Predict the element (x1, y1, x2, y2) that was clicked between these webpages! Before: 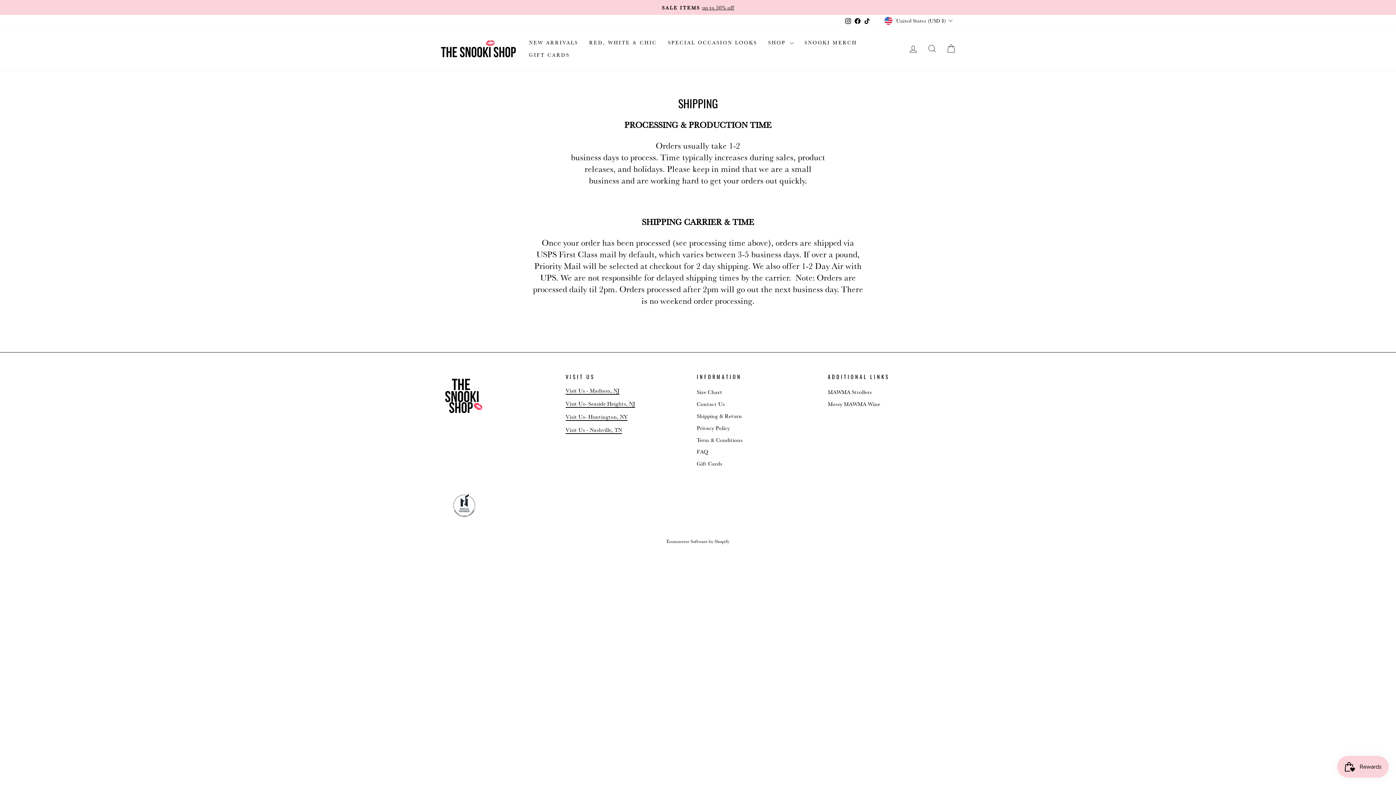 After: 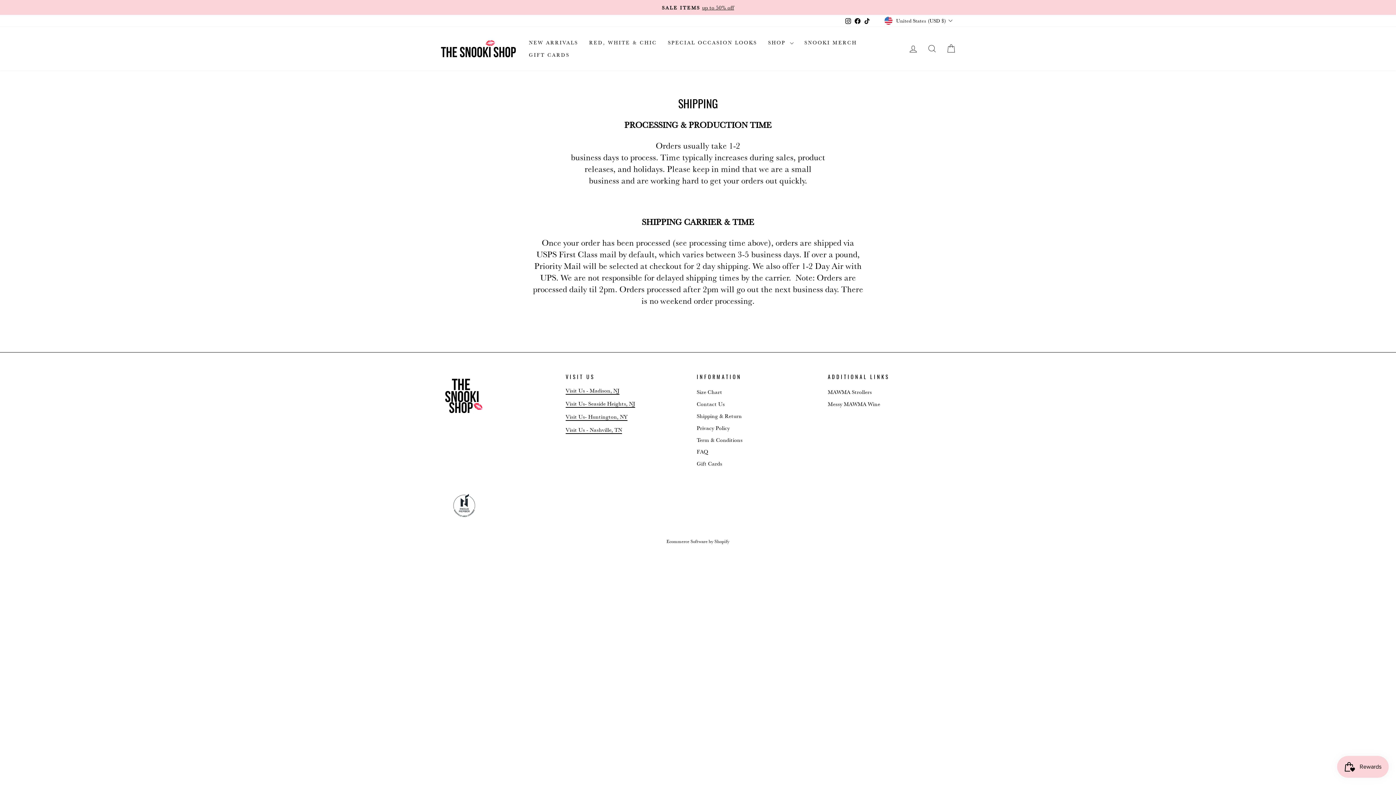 Action: label: TikTok bbox: (862, 15, 871, 26)